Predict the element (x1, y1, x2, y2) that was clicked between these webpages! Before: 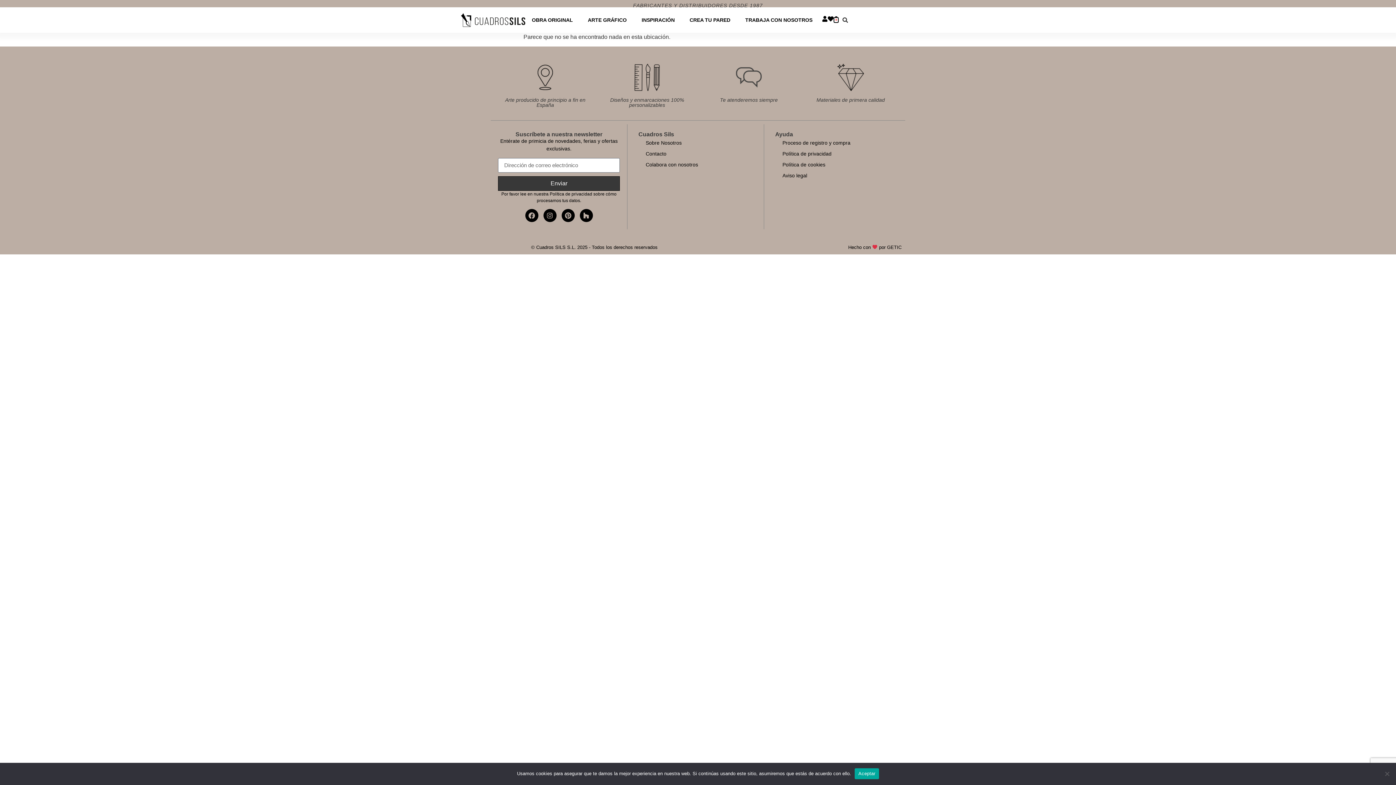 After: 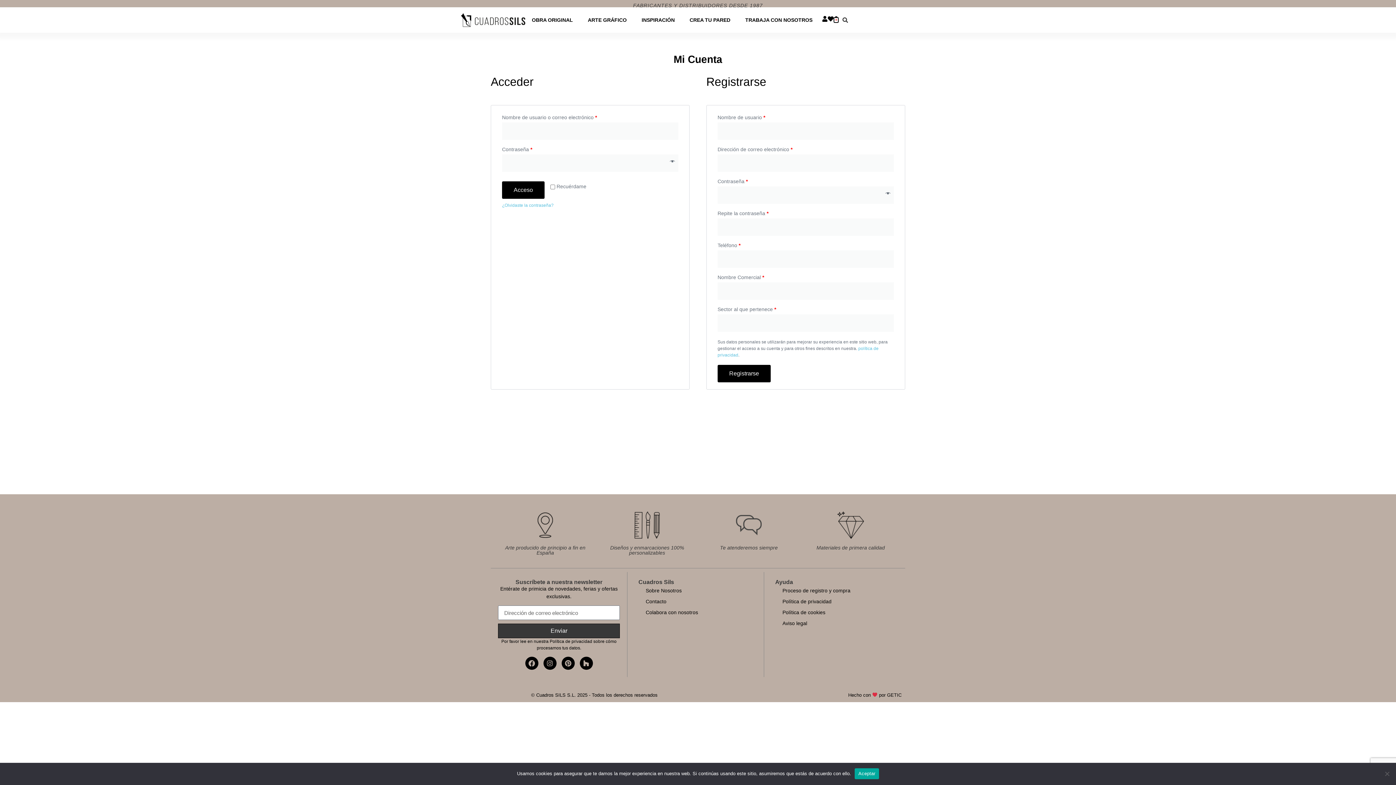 Action: bbox: (822, 16, 828, 21)